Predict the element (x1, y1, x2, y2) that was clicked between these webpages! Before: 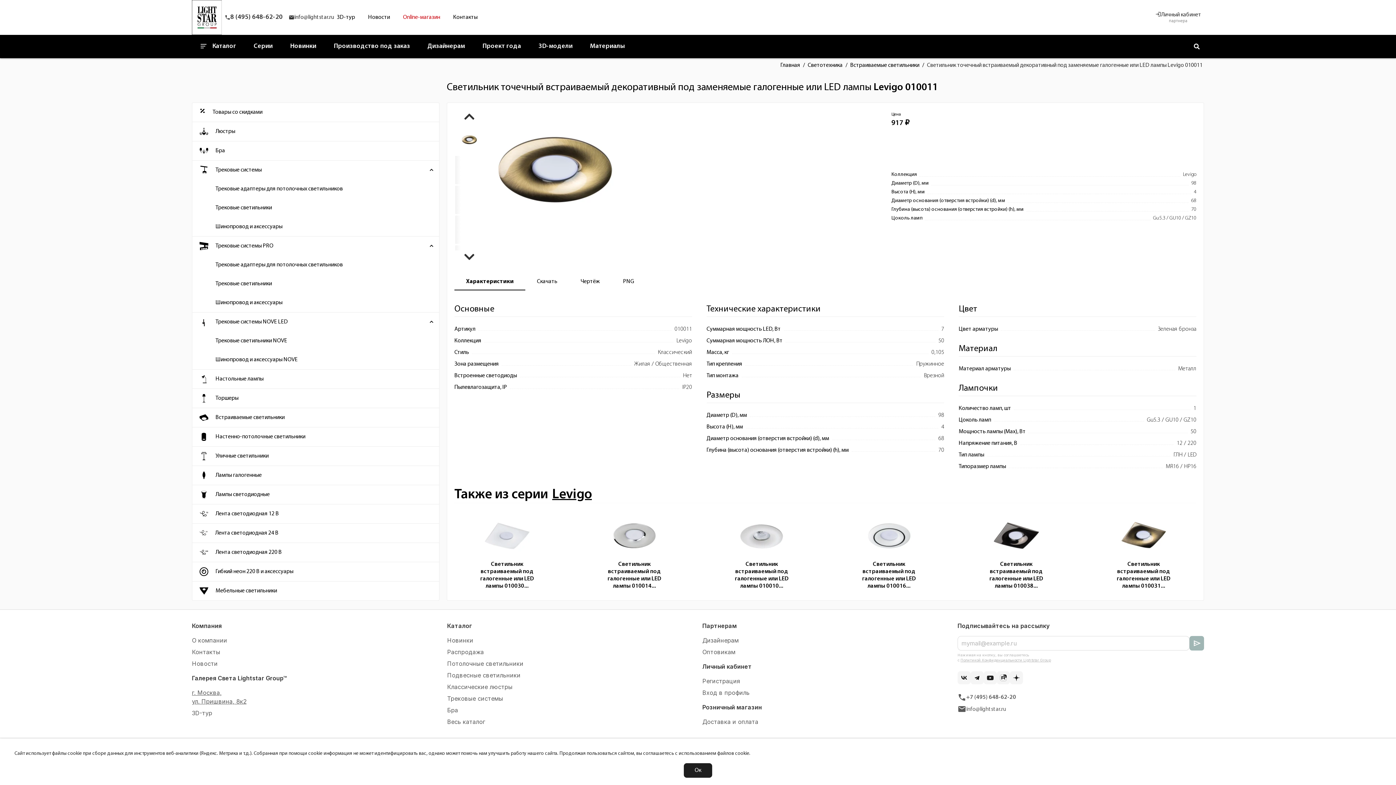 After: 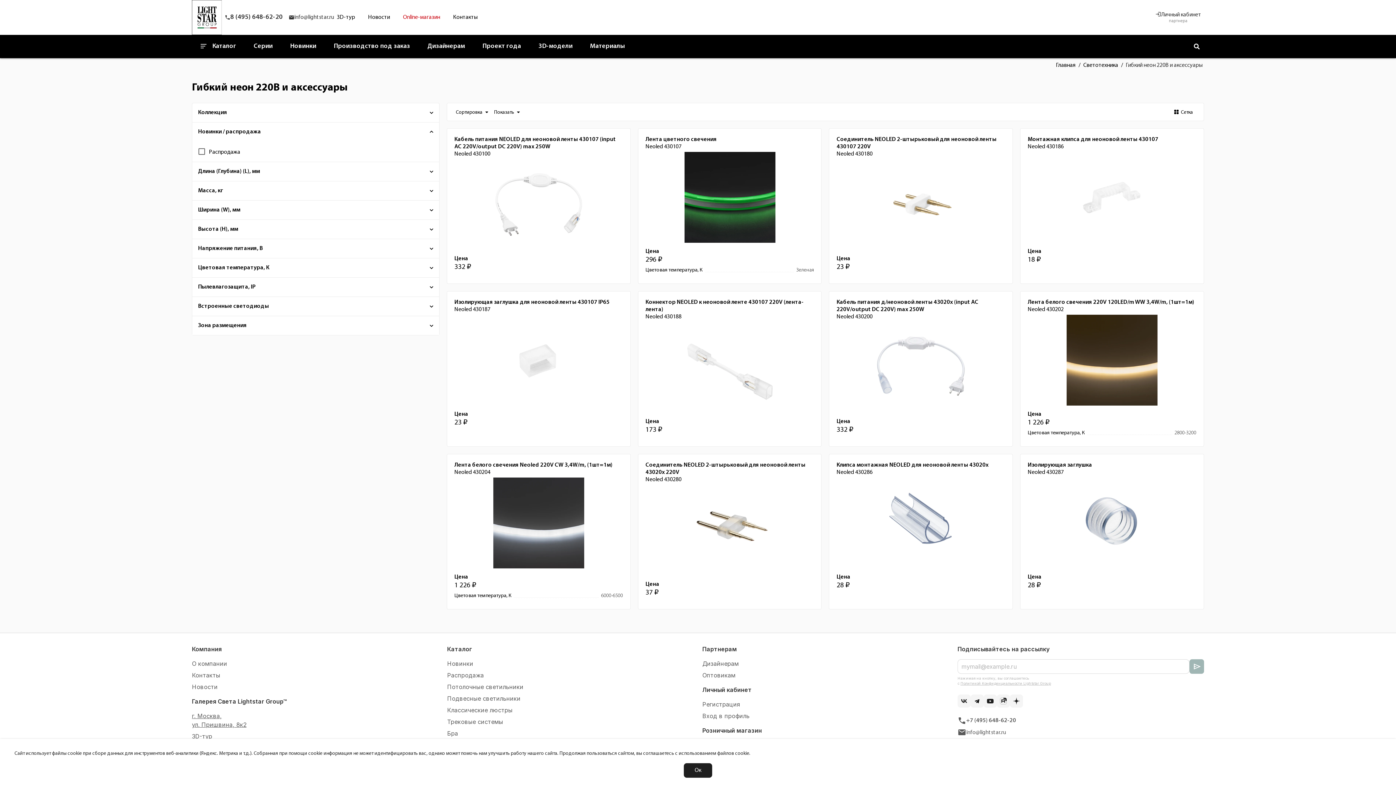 Action: bbox: (192, 562, 439, 581) label: Гибкий неон 220 В и аксессуары